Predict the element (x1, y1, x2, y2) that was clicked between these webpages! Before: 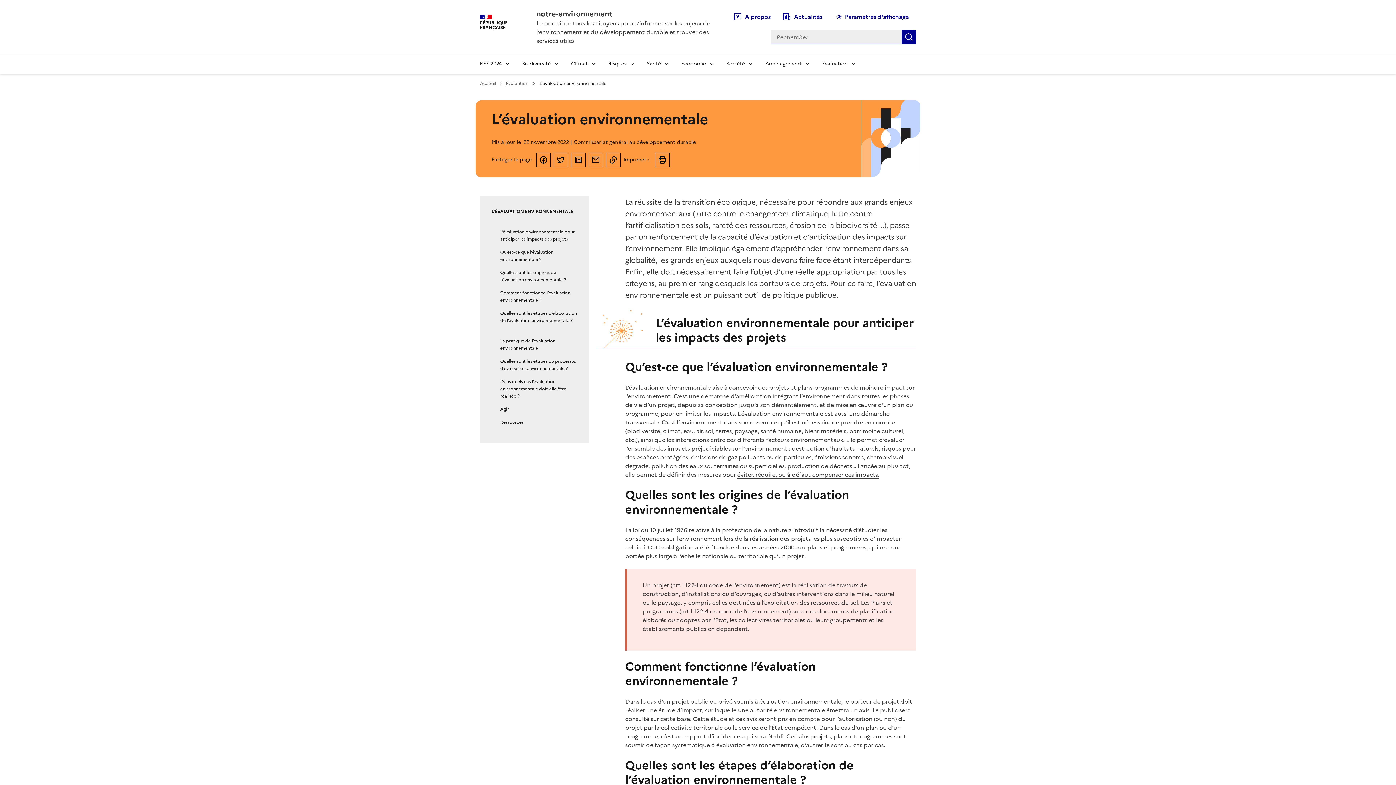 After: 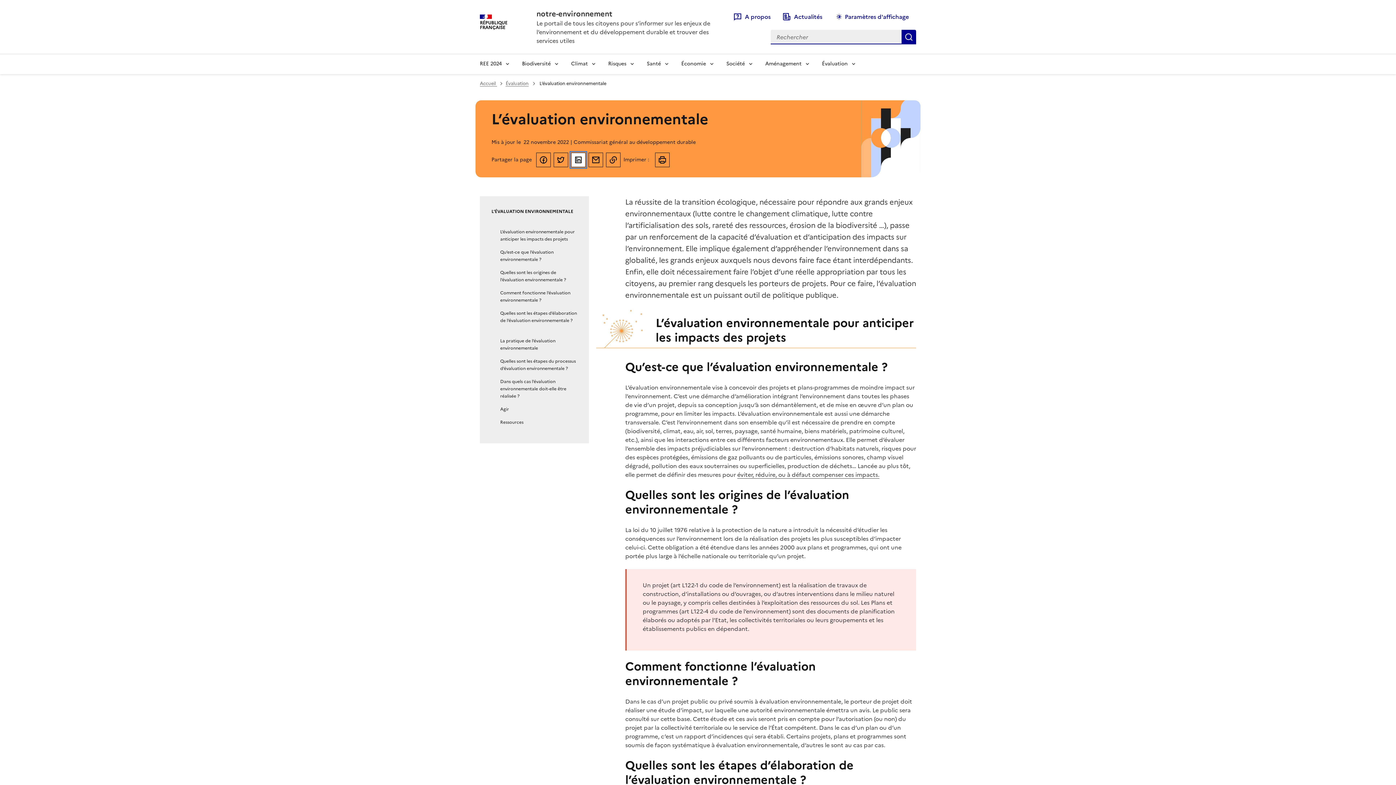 Action: label: Partager sur LinkedIn bbox: (571, 152, 585, 167)